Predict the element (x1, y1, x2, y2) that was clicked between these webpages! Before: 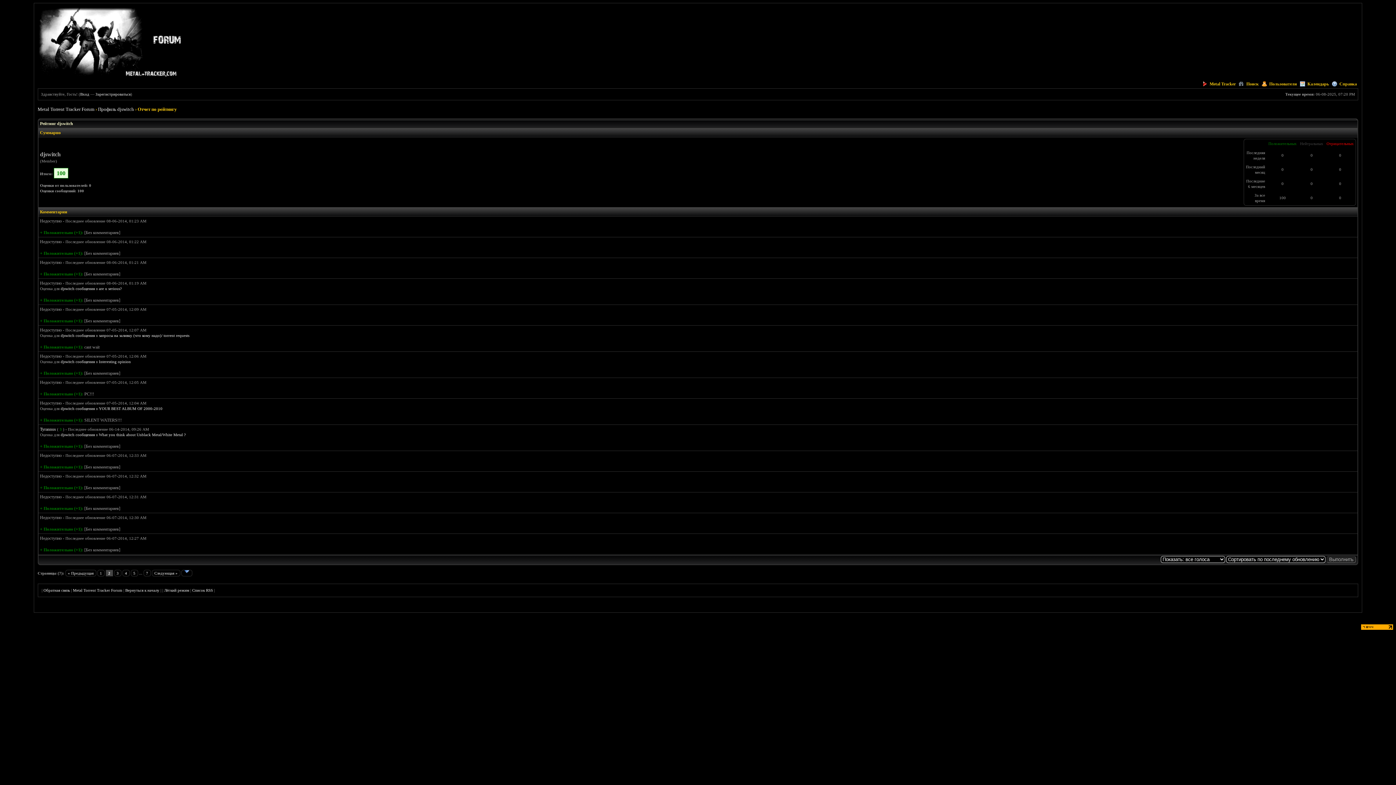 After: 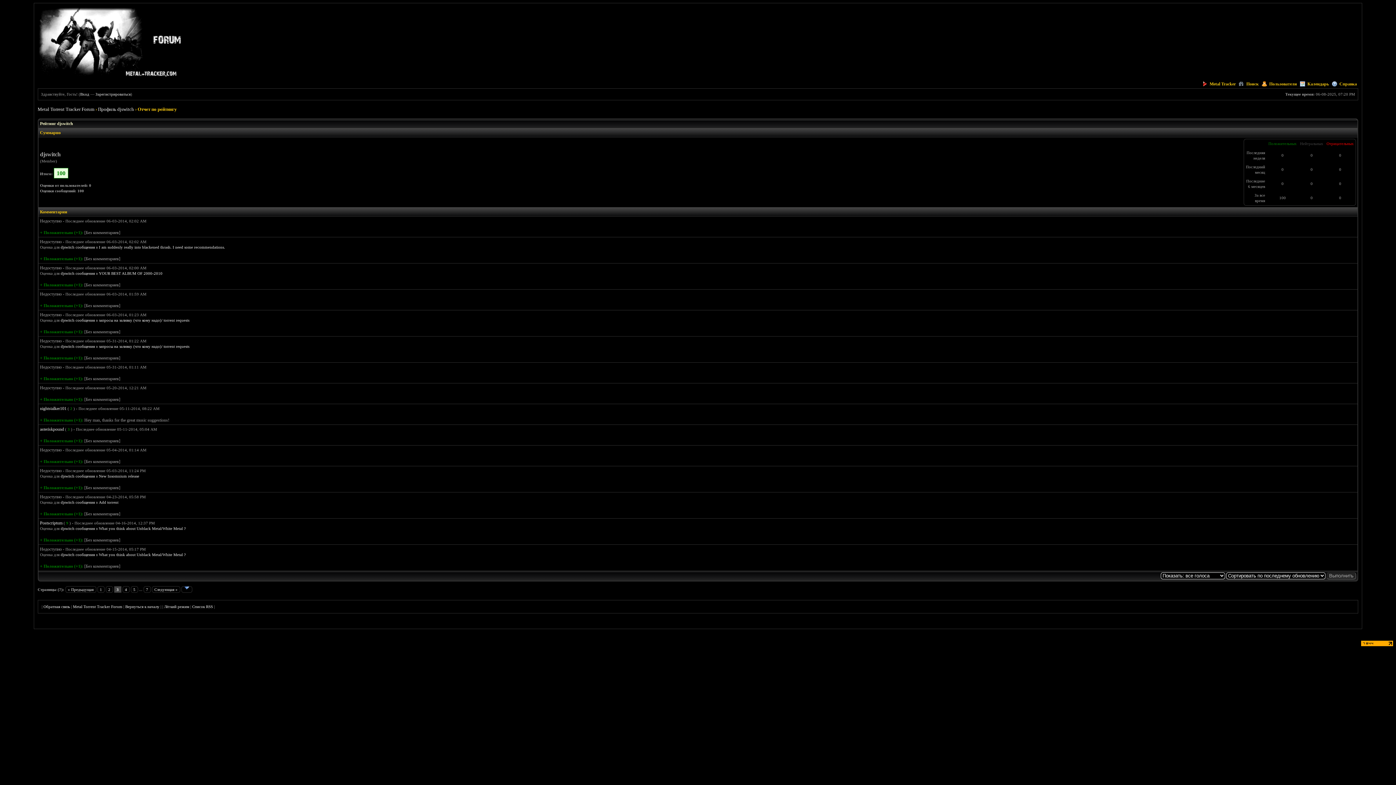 Action: bbox: (114, 570, 121, 576) label: 3